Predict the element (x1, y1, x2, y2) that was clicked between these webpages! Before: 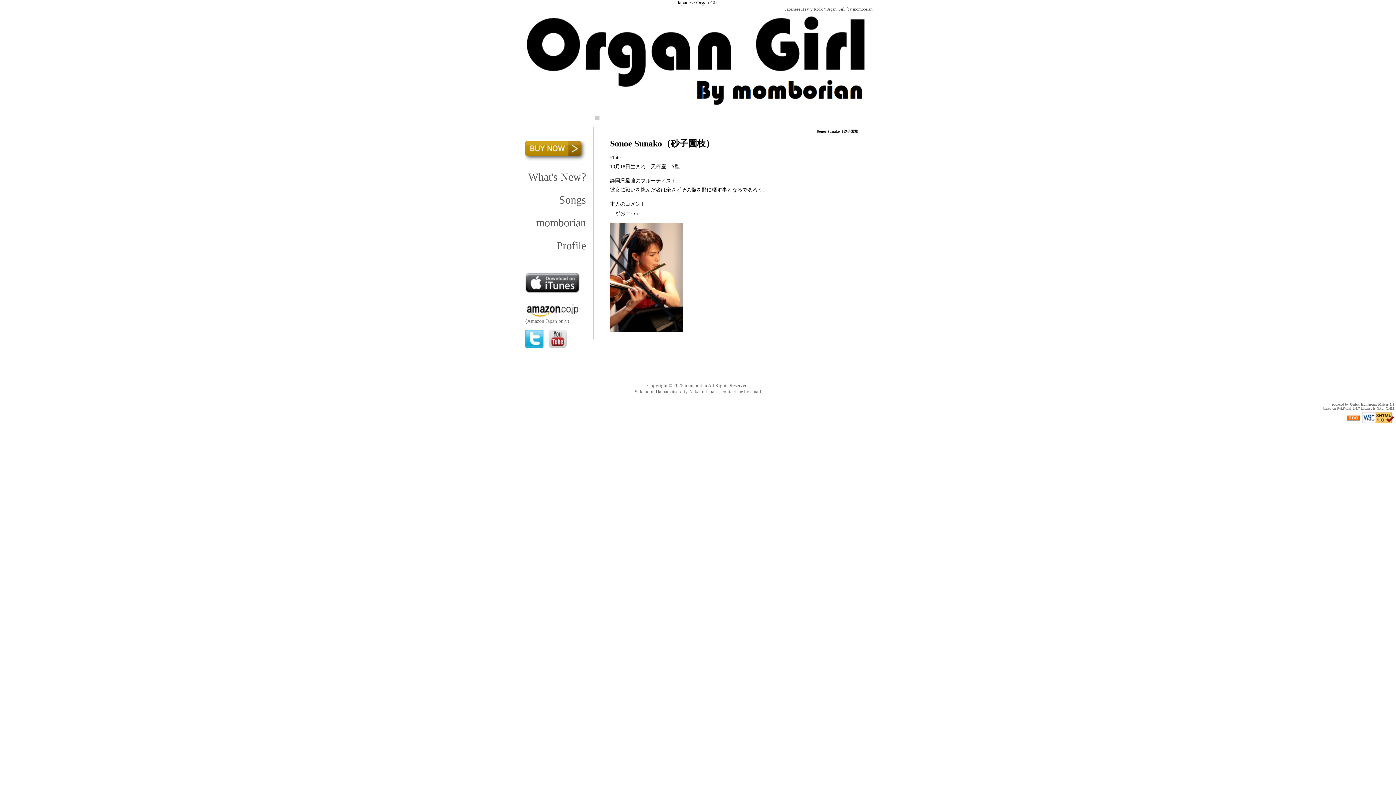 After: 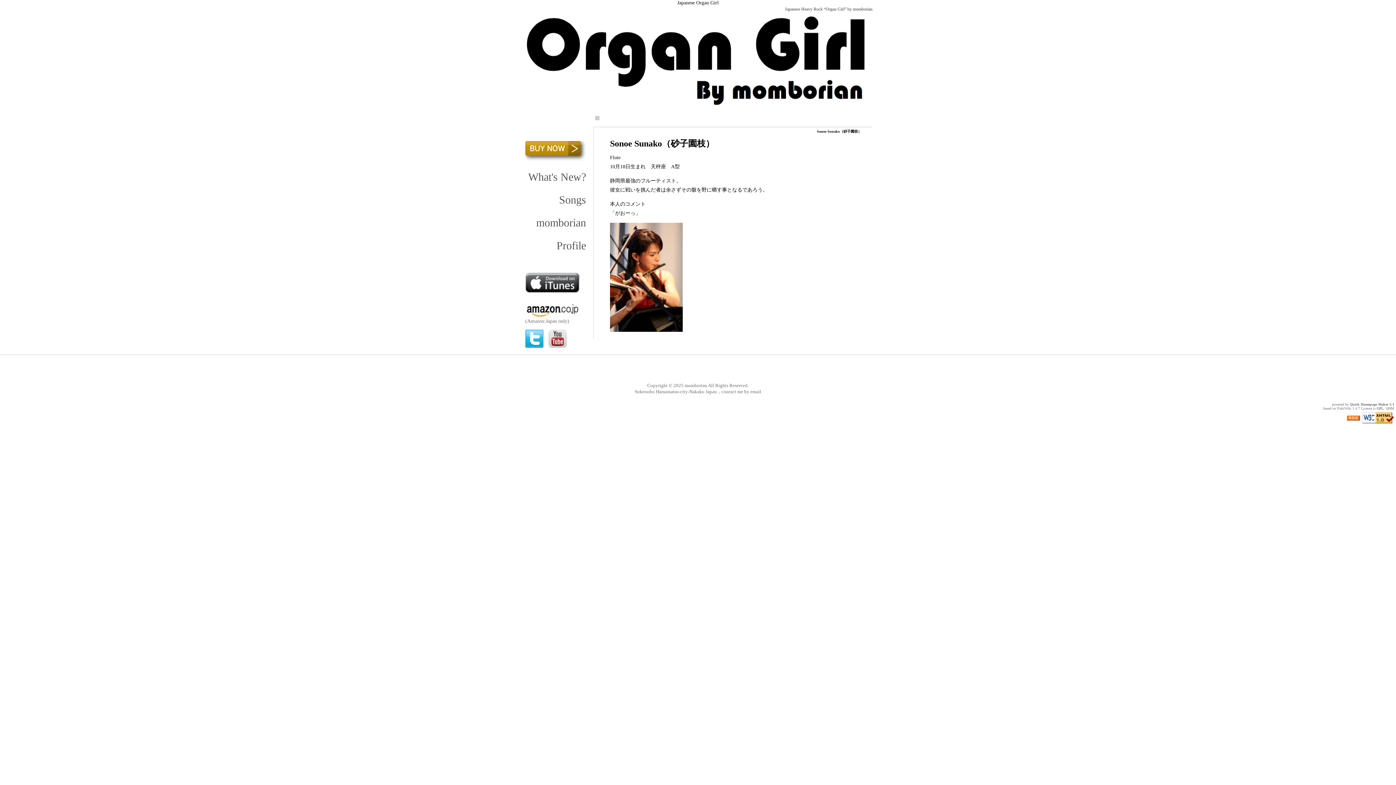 Action: bbox: (1377, 406, 1384, 410) label: GPL